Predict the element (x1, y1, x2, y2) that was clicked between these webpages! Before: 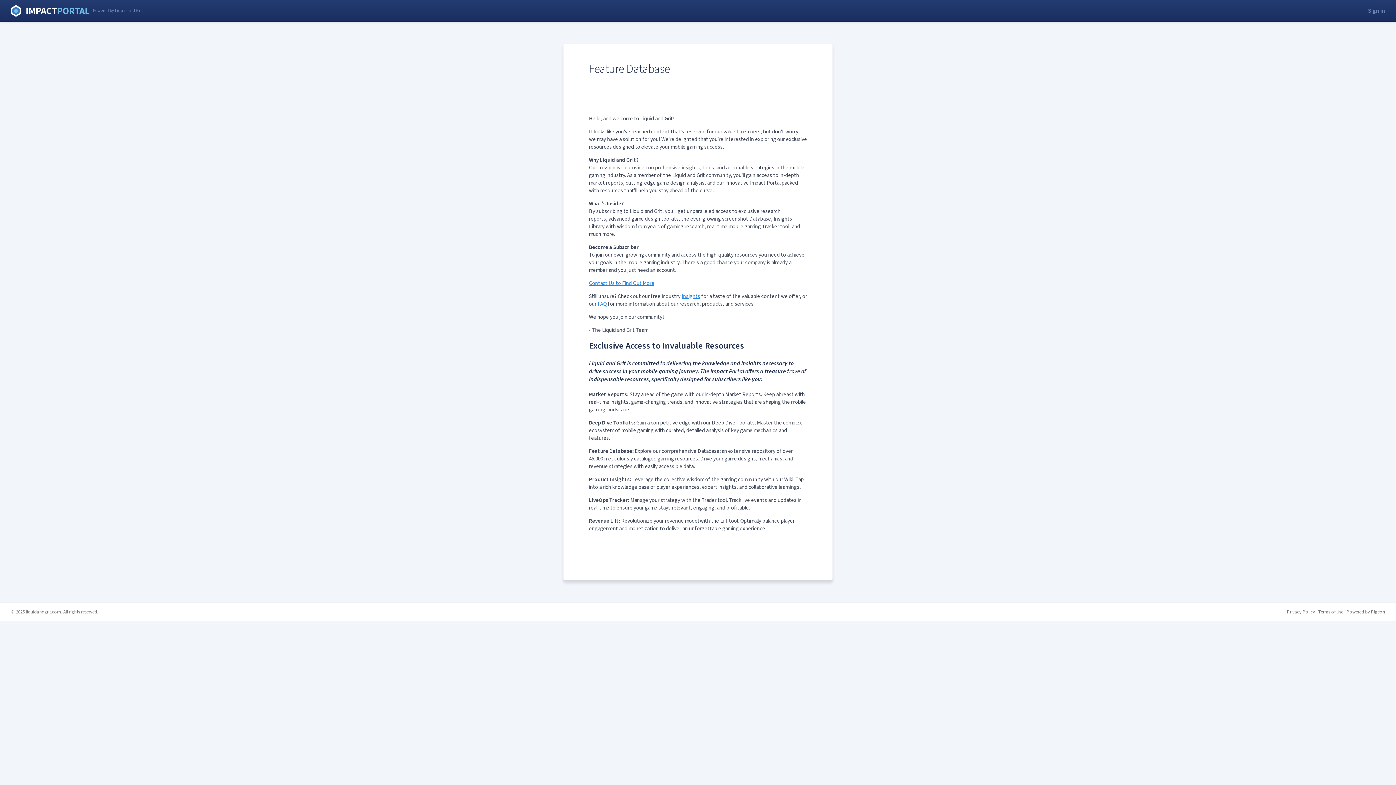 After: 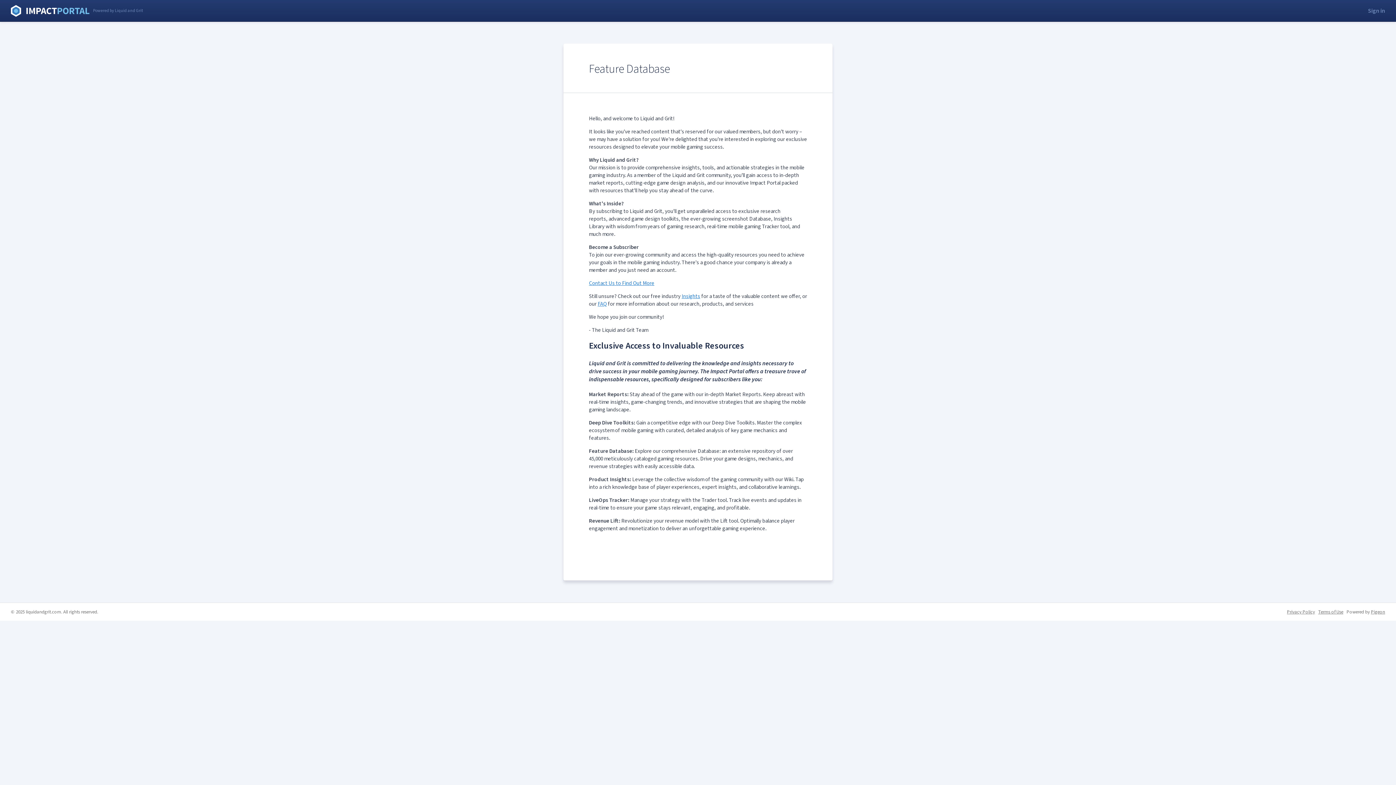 Action: label: Insights bbox: (681, 292, 700, 300)